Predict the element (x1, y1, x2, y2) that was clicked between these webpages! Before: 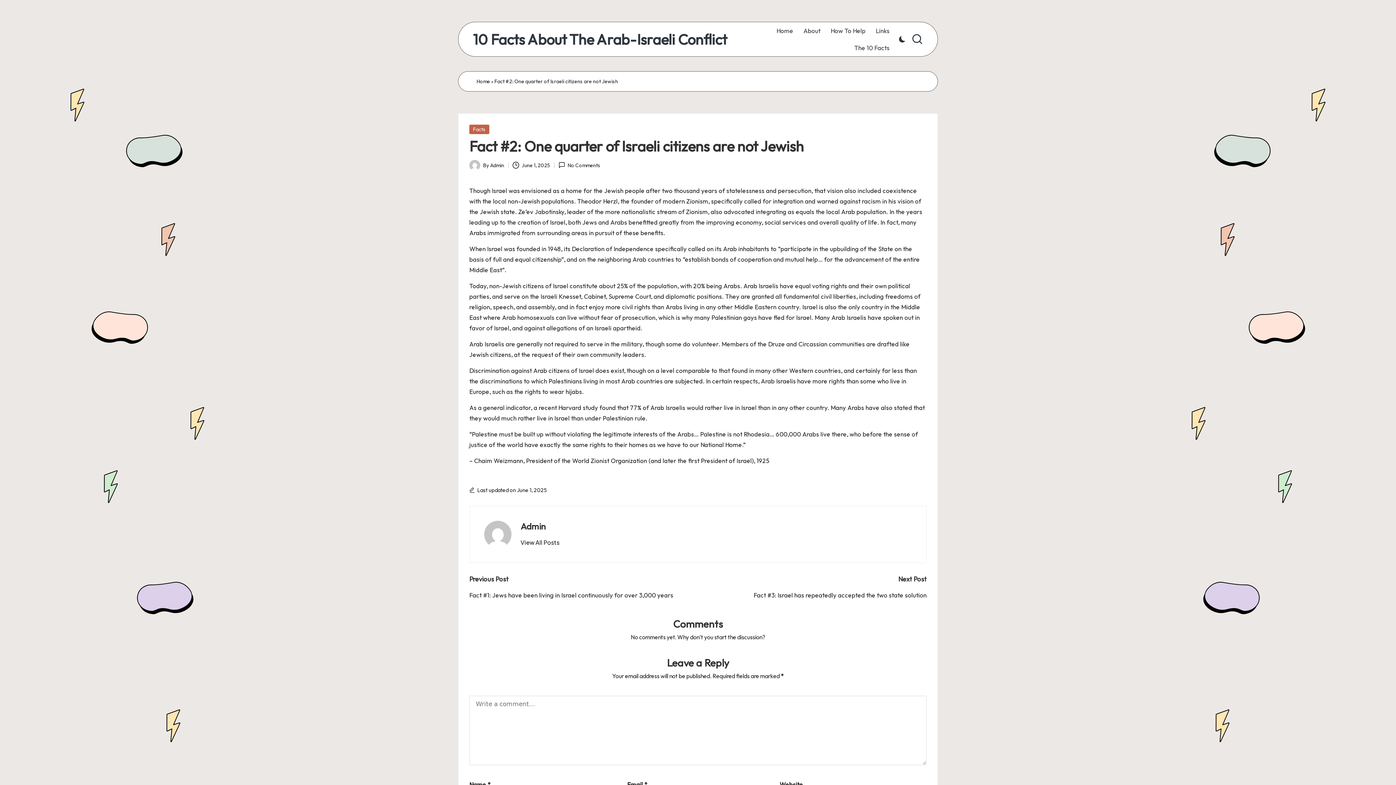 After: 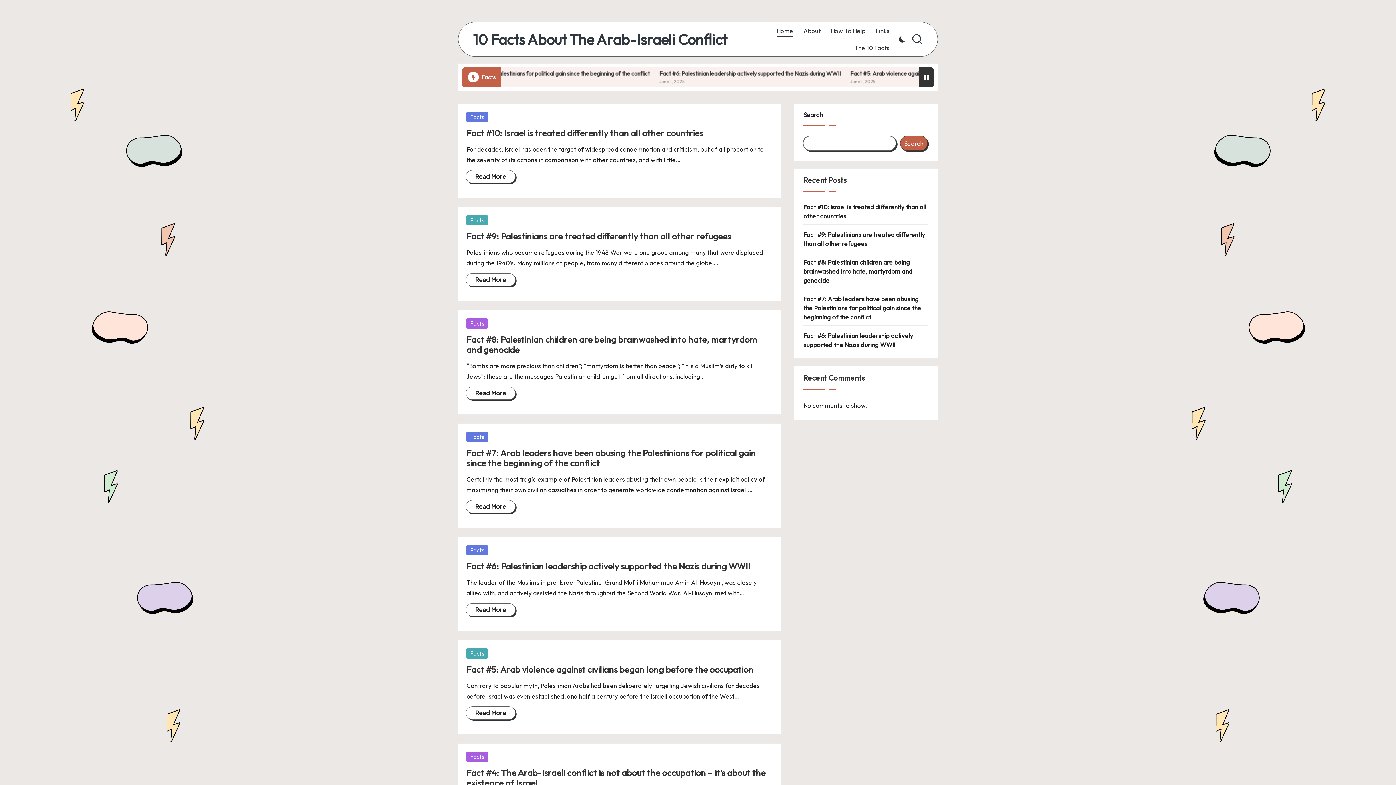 Action: bbox: (520, 521, 546, 532) label: Admin